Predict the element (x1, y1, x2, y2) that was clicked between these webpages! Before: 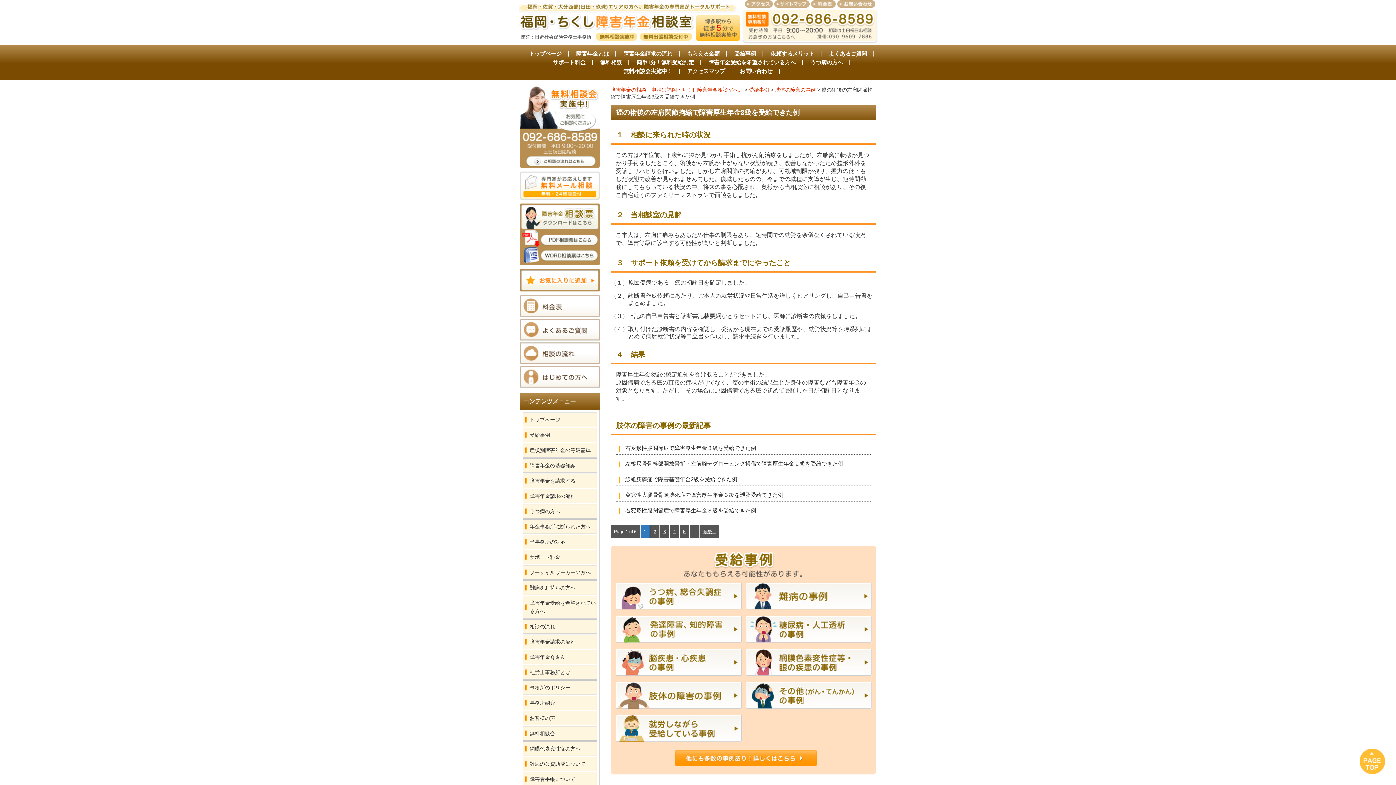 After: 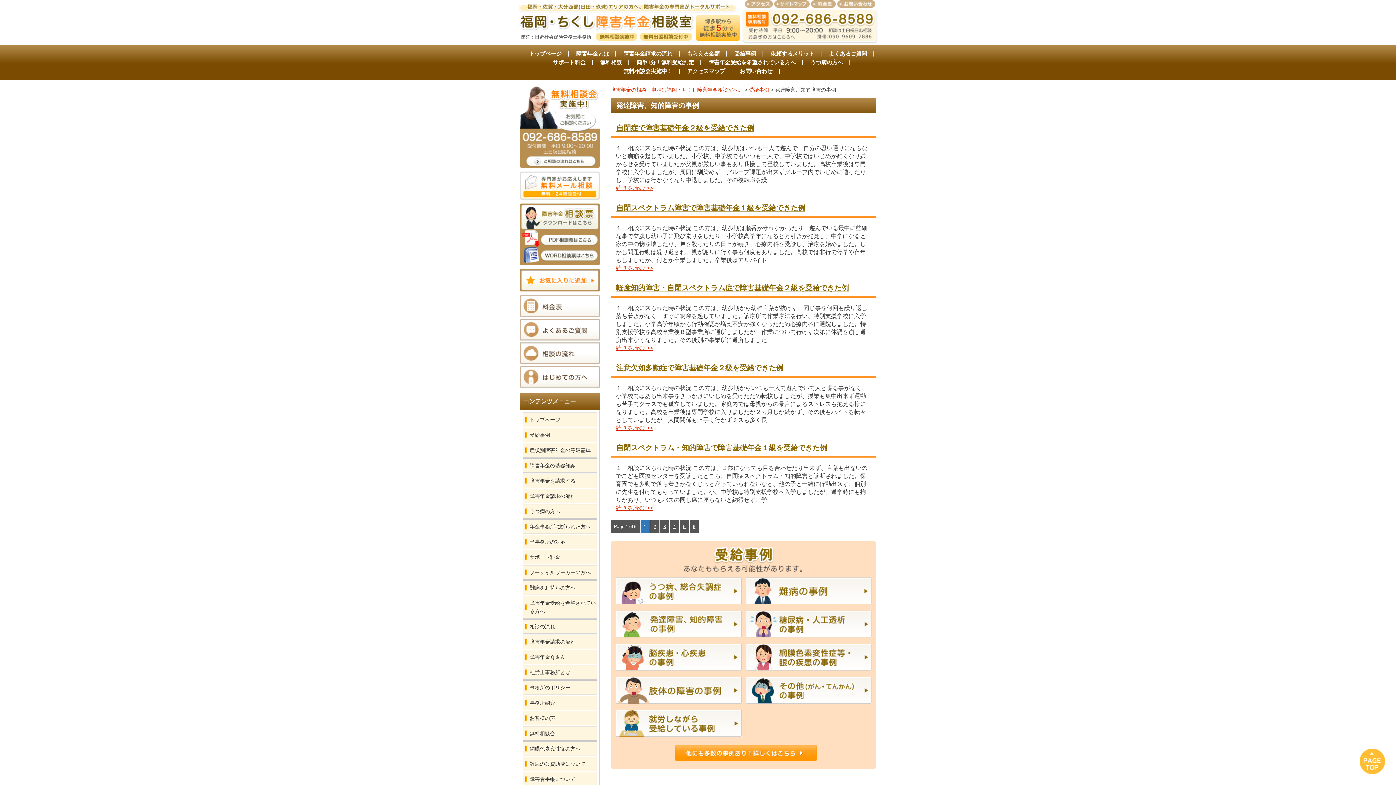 Action: bbox: (616, 636, 741, 642)